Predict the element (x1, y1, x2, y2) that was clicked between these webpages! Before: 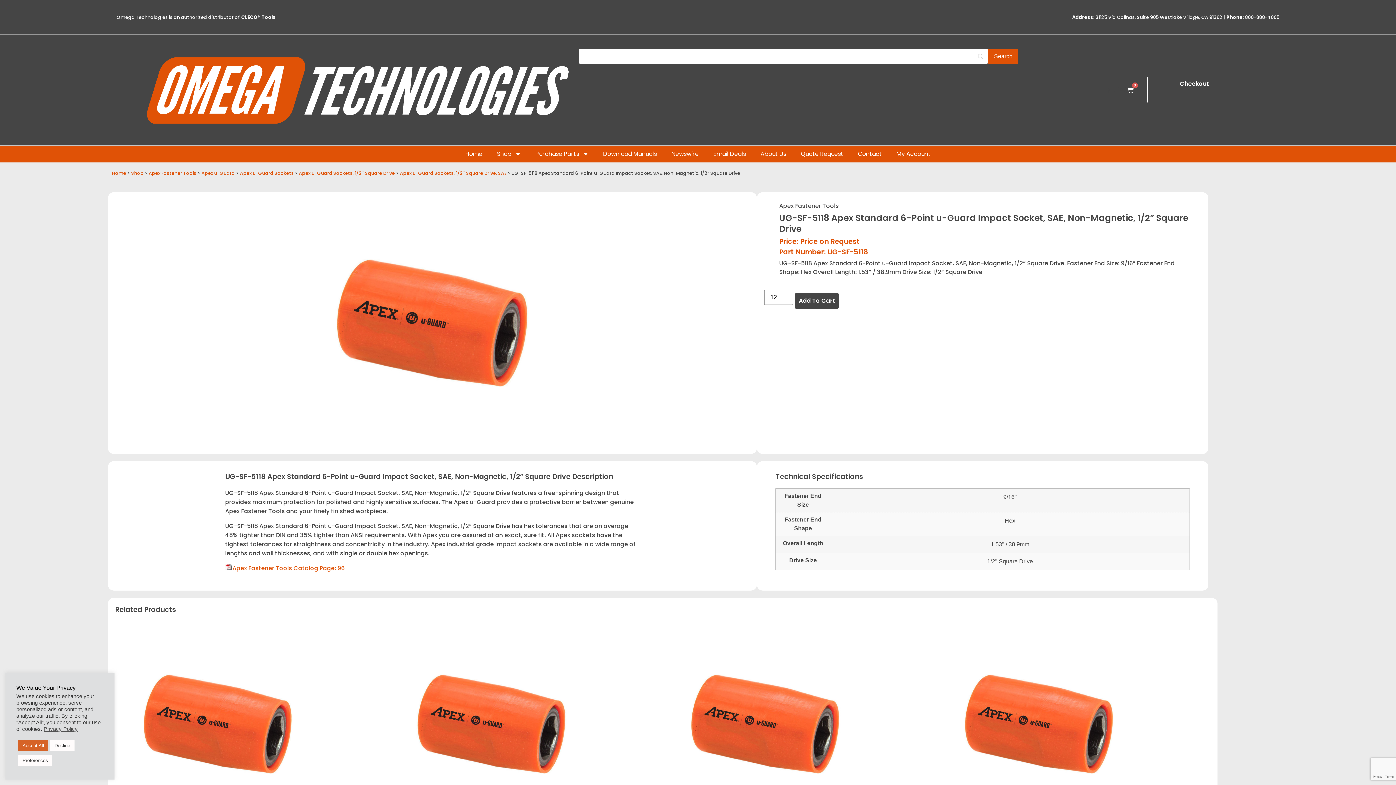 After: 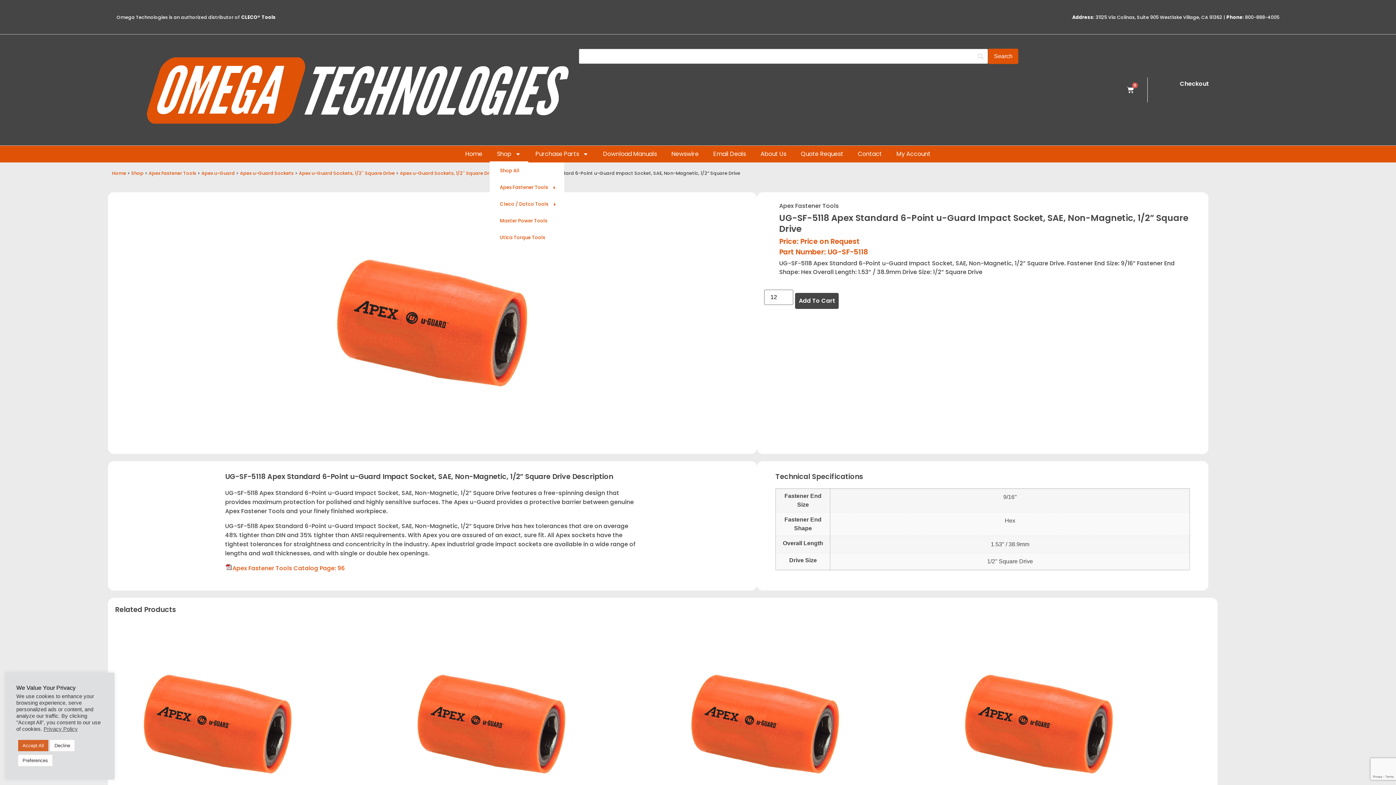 Action: bbox: (489, 145, 528, 162) label: Shop